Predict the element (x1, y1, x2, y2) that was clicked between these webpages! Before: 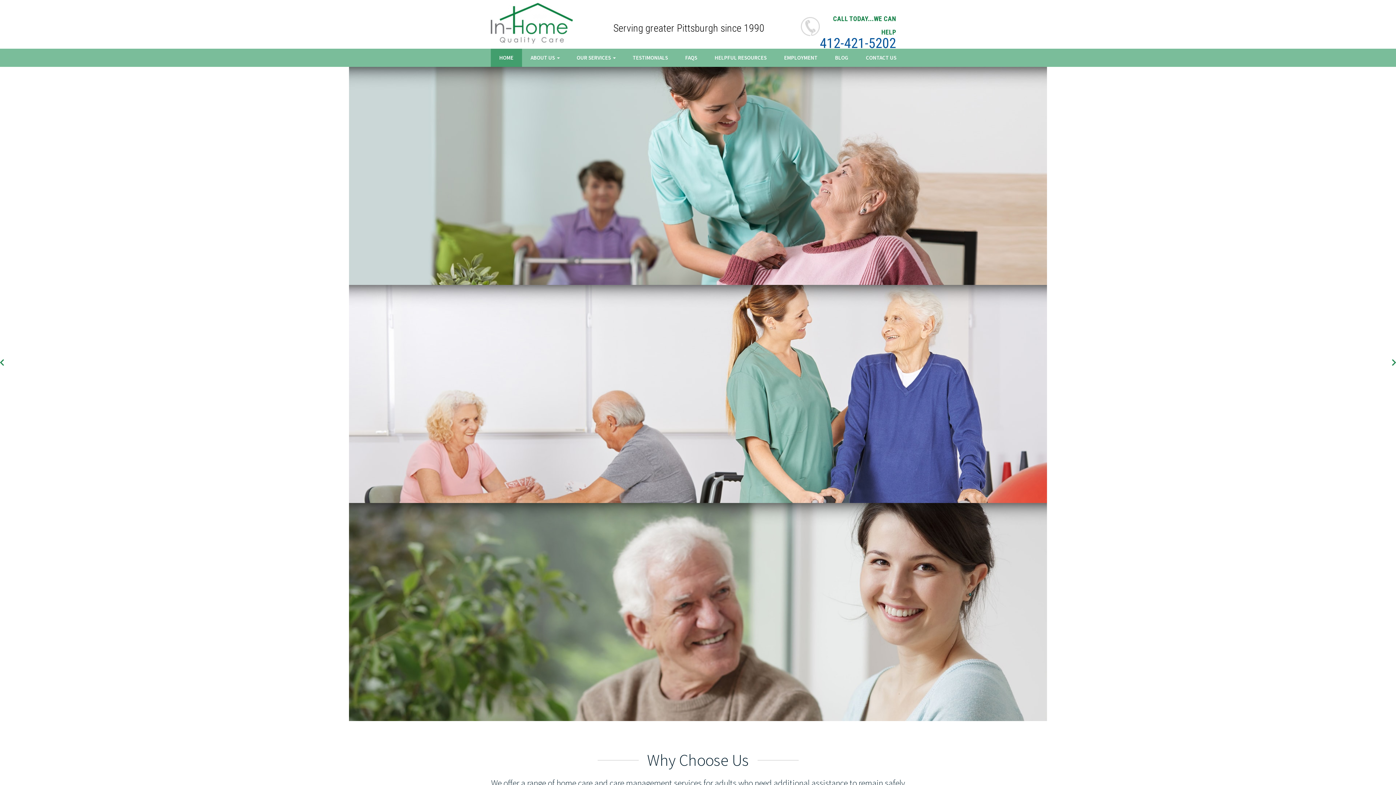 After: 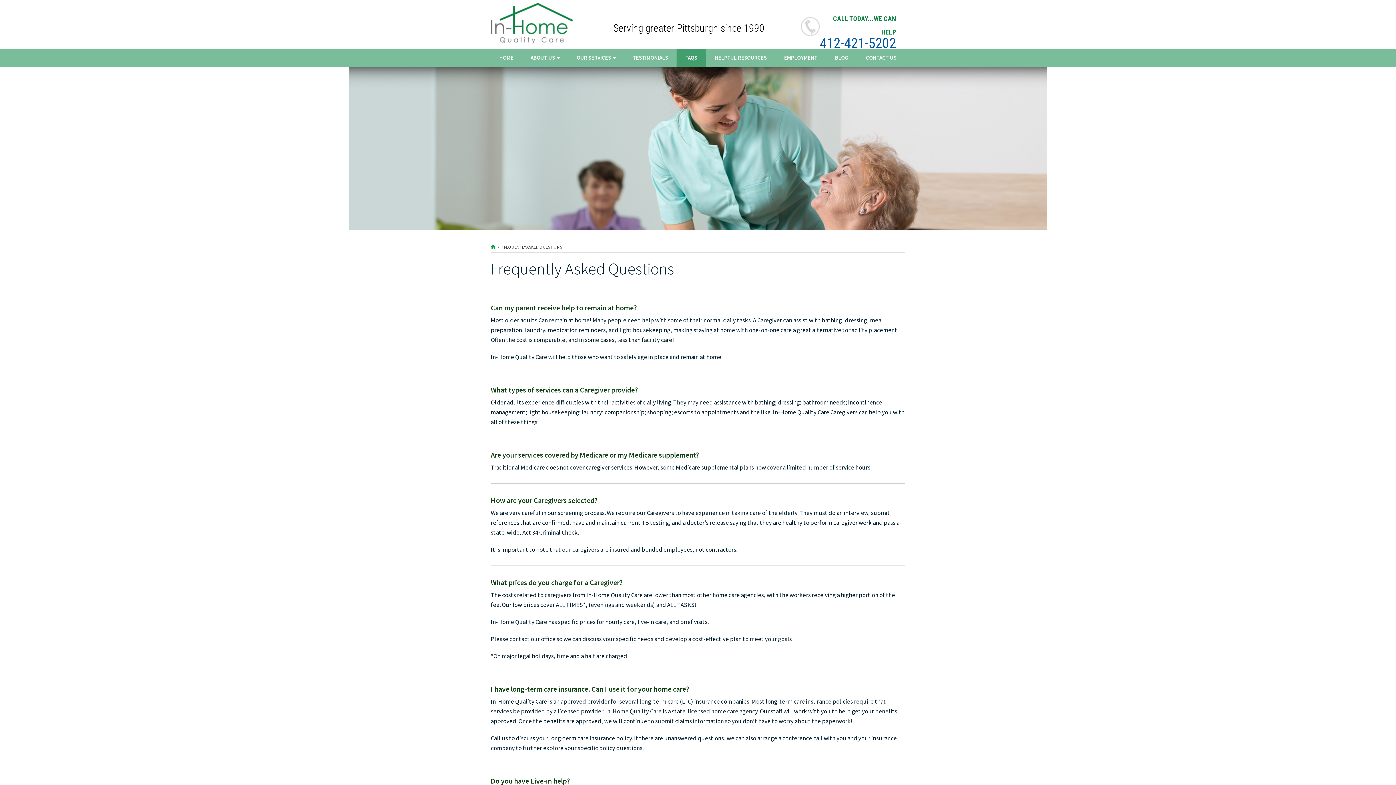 Action: label: FAQS bbox: (676, 48, 706, 66)